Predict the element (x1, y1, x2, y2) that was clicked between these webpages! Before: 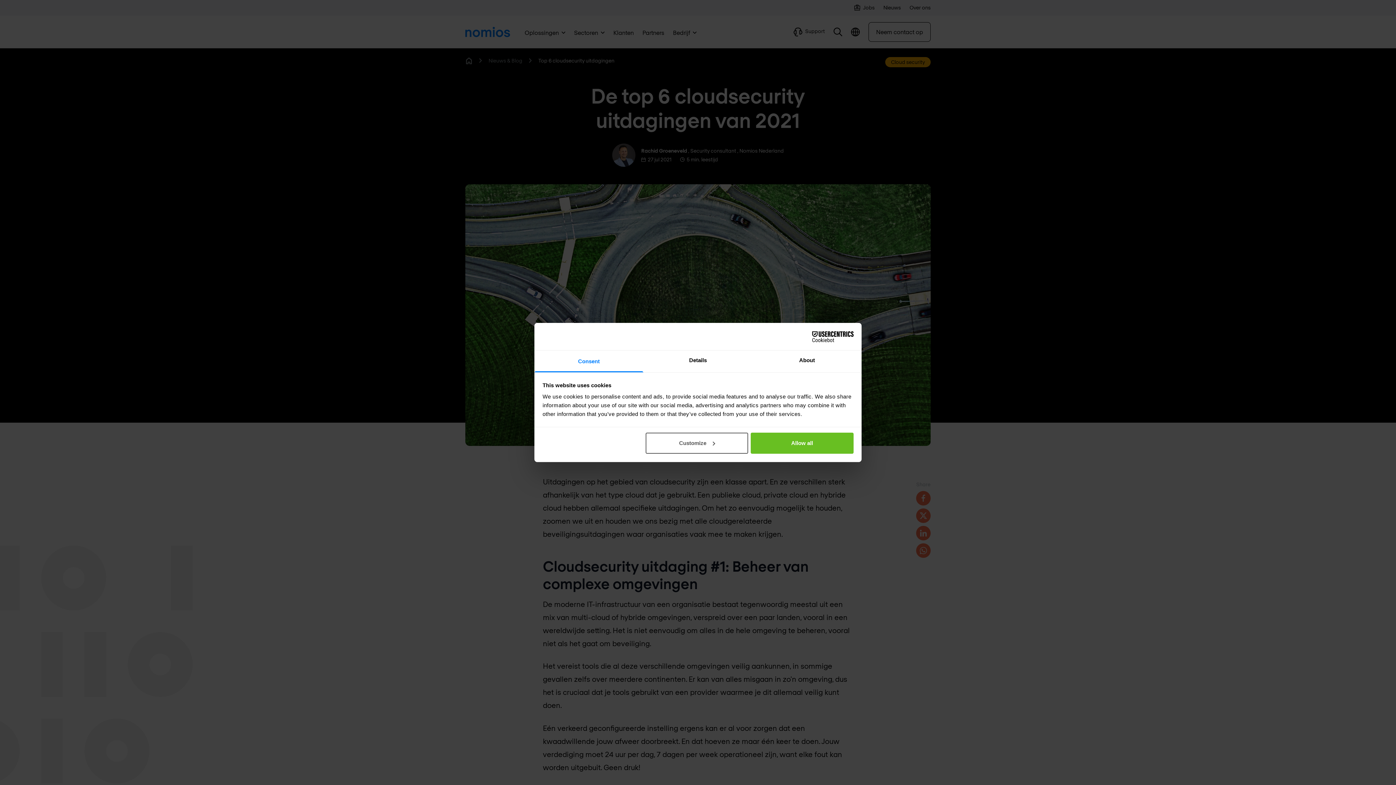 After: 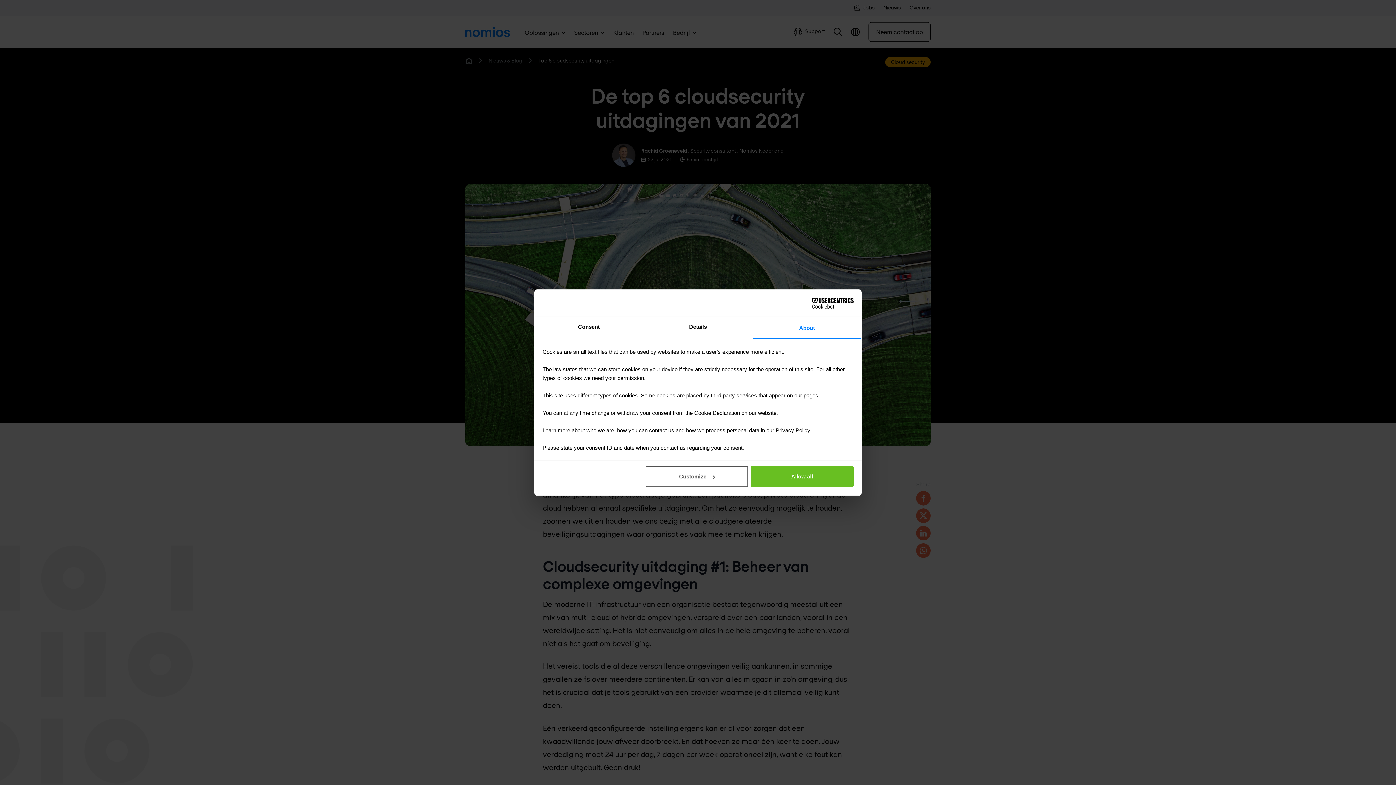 Action: bbox: (752, 350, 861, 372) label: About